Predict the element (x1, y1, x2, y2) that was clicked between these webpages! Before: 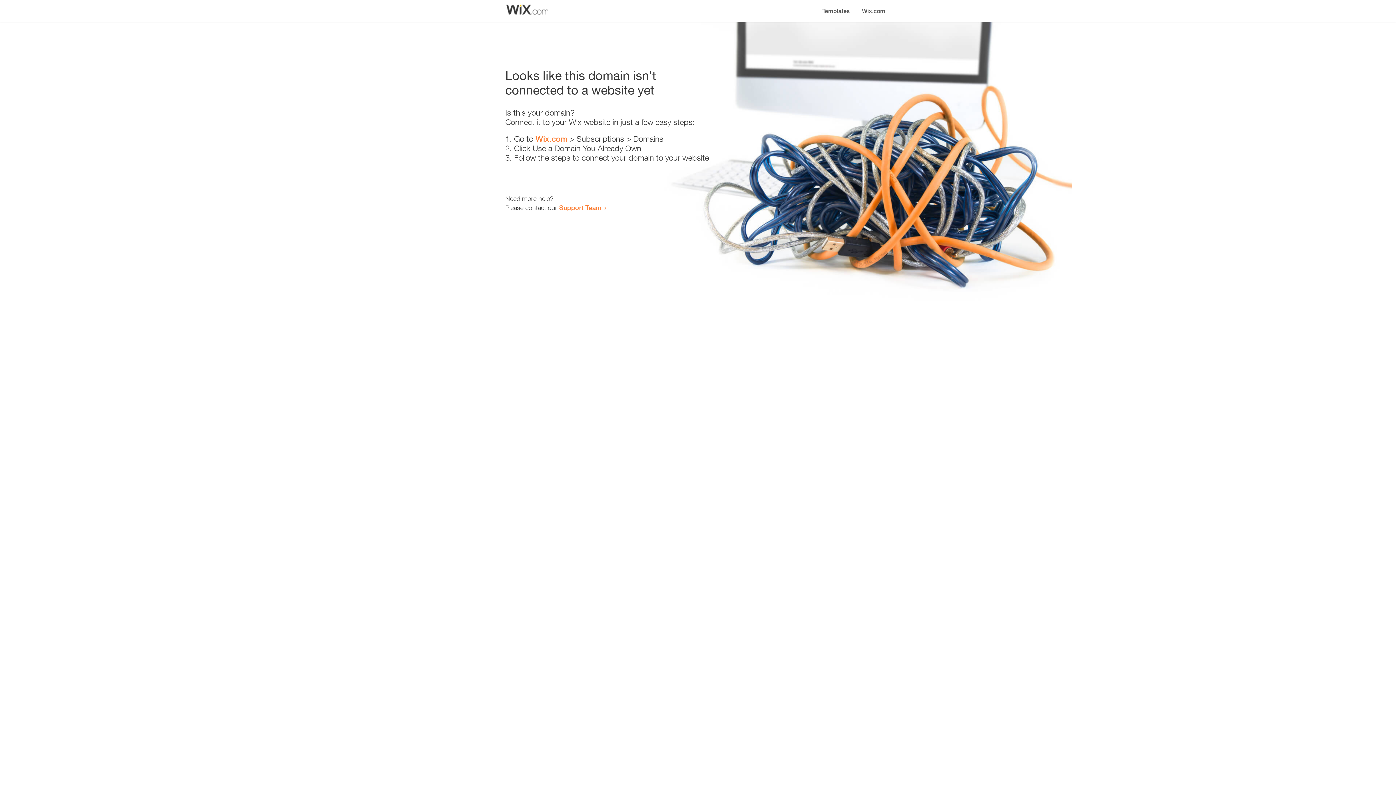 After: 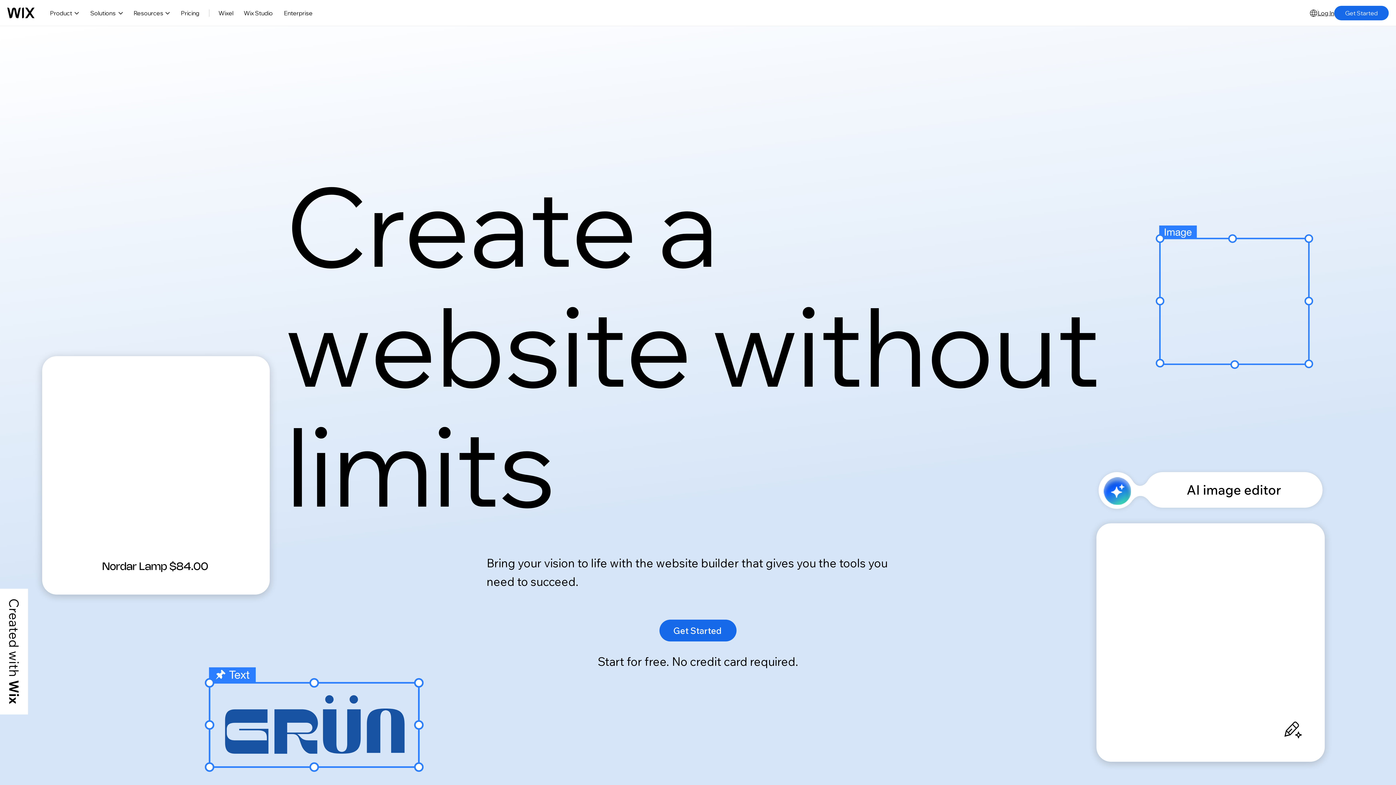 Action: bbox: (535, 134, 567, 143) label: Wix.com